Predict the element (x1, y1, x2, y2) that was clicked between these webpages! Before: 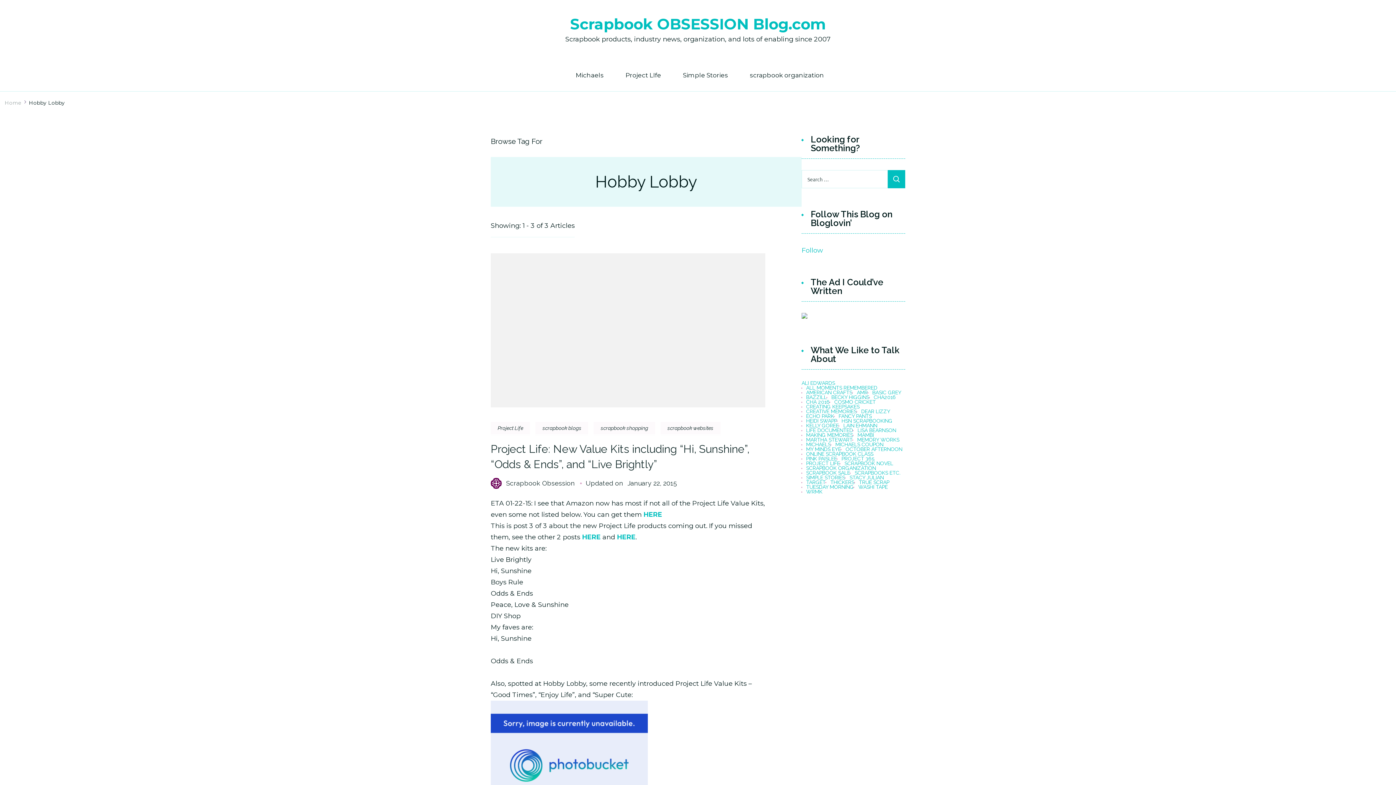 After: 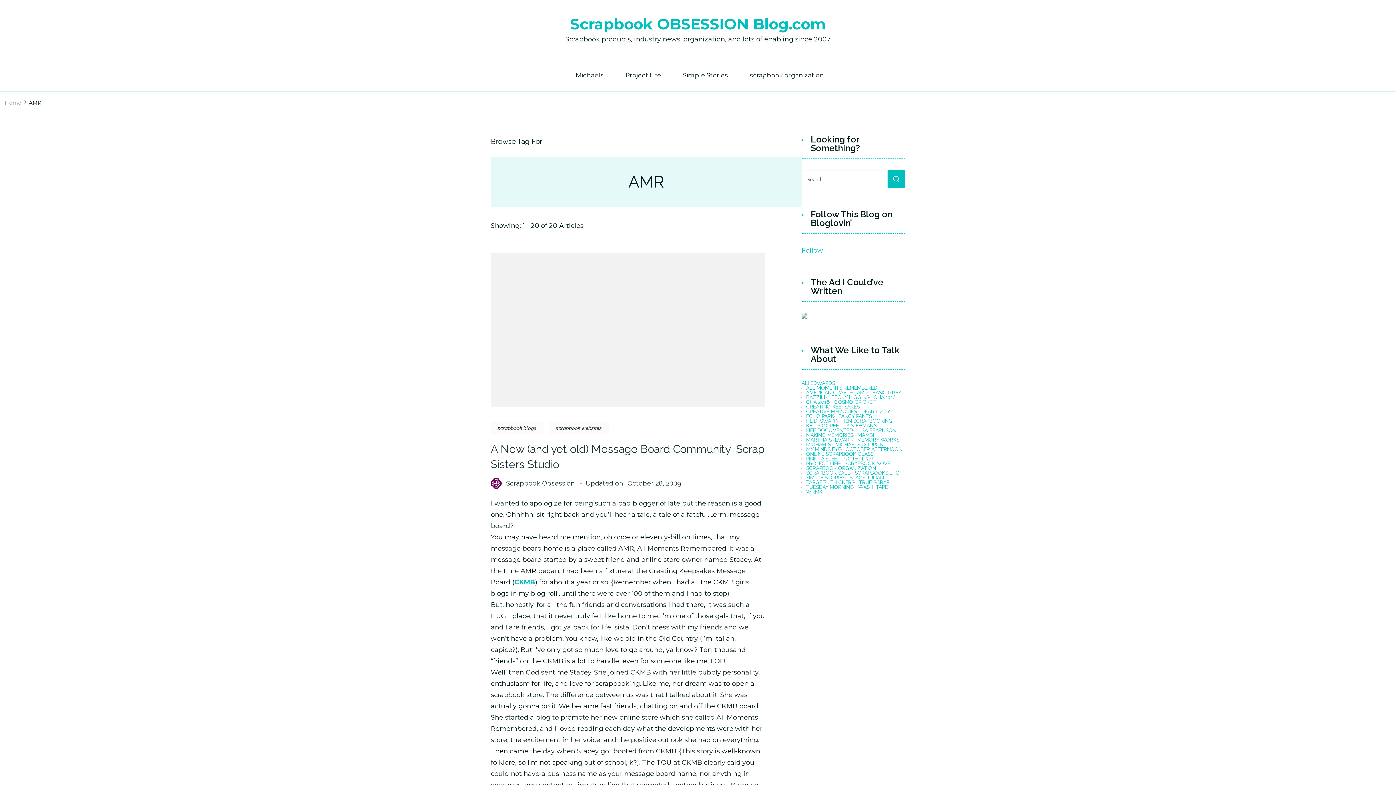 Action: label: AMR (20 items) bbox: (852, 390, 868, 395)